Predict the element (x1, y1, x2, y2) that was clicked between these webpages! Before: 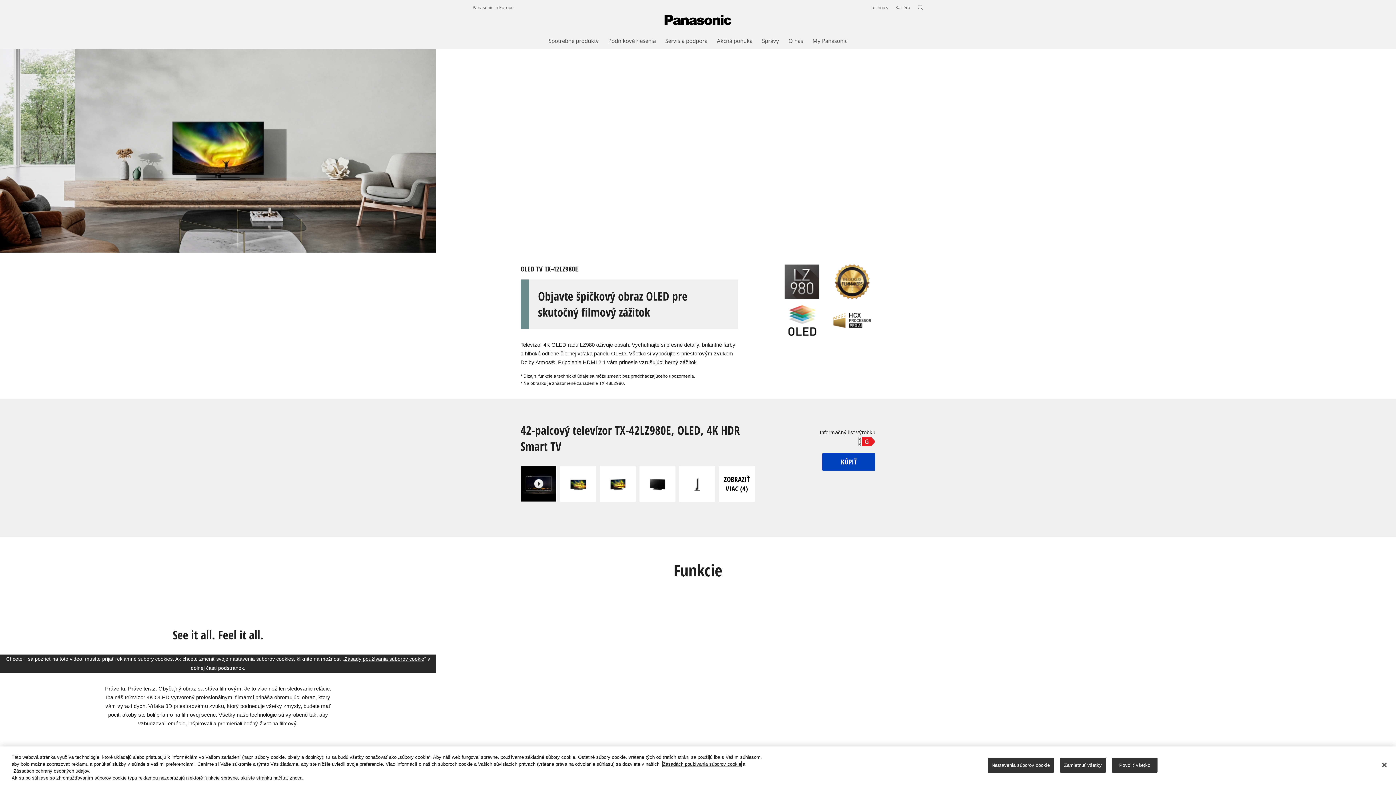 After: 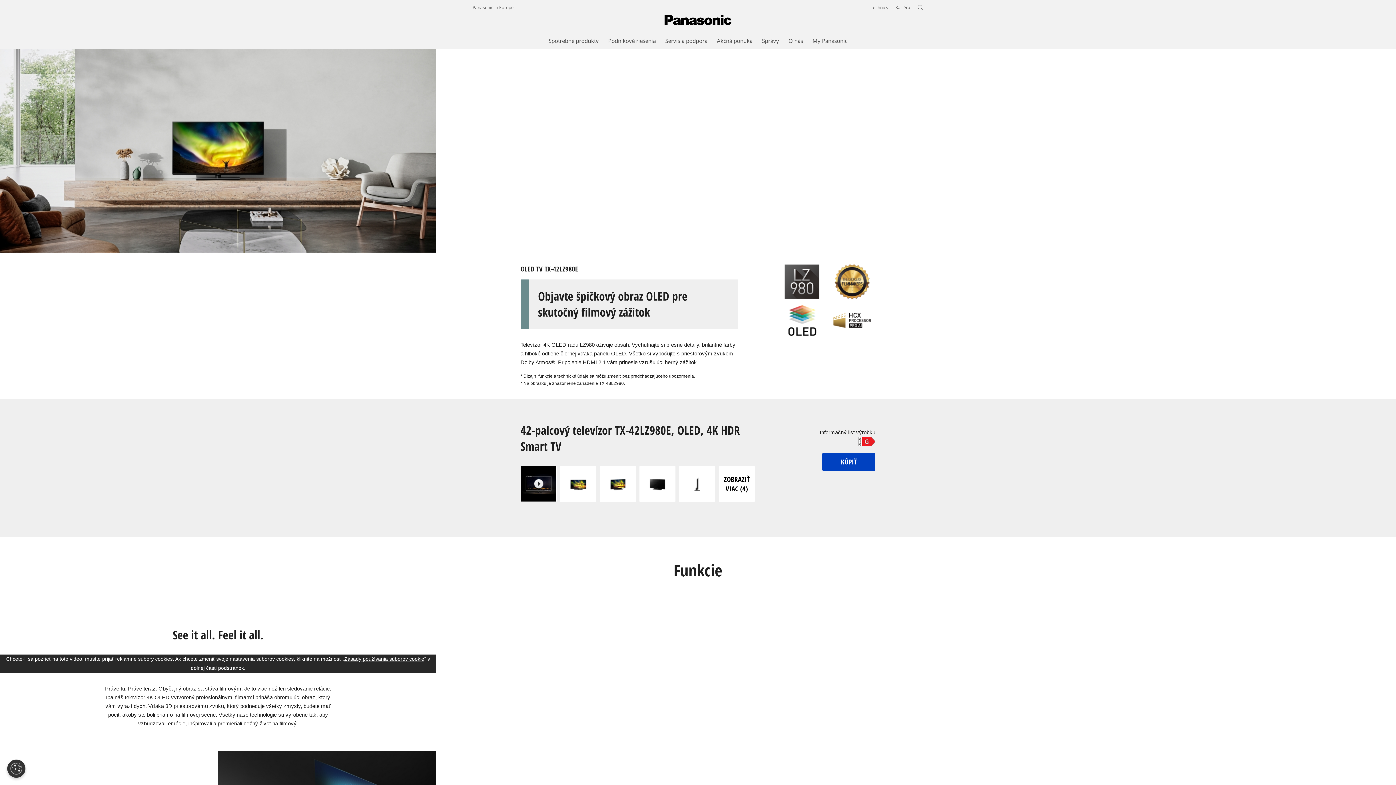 Action: label: Povoliť všetko bbox: (1112, 758, 1157, 773)